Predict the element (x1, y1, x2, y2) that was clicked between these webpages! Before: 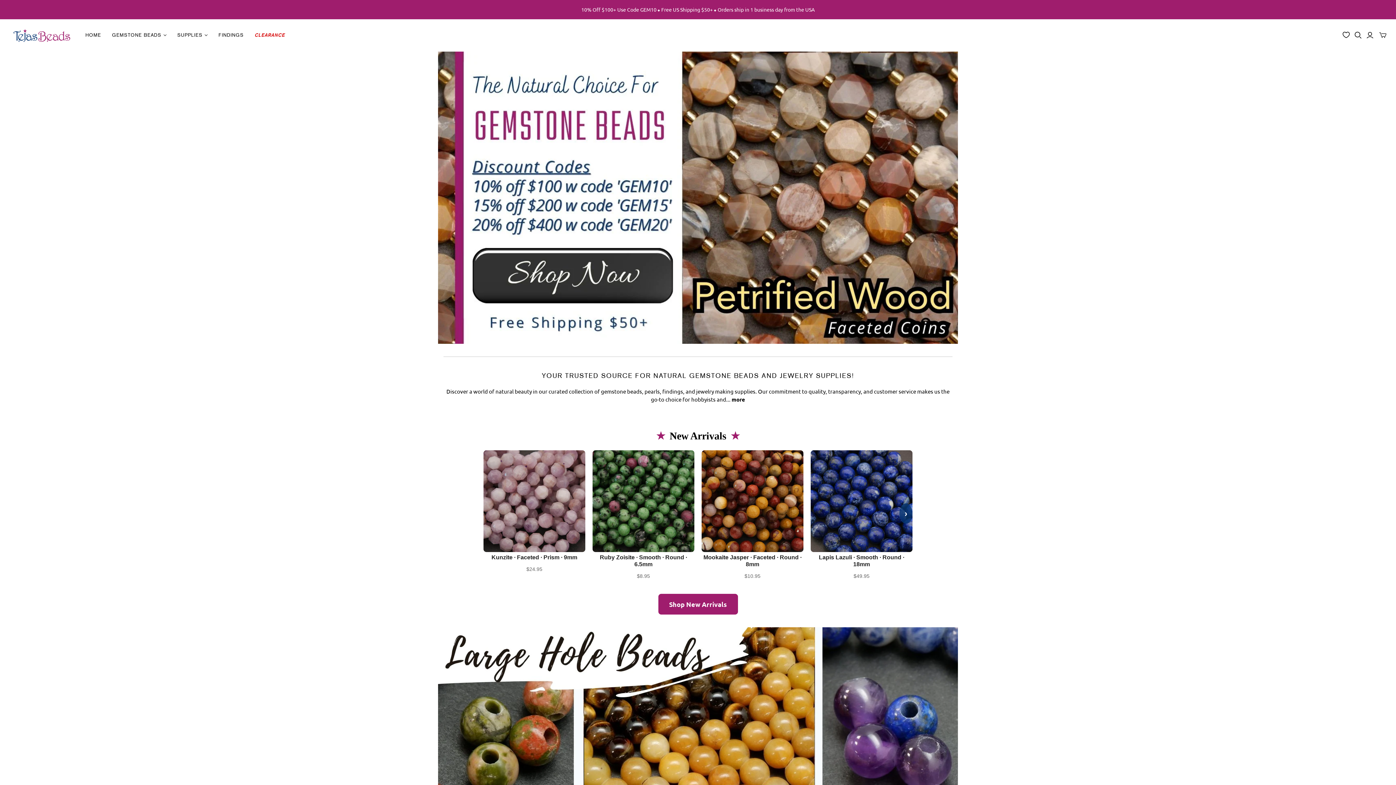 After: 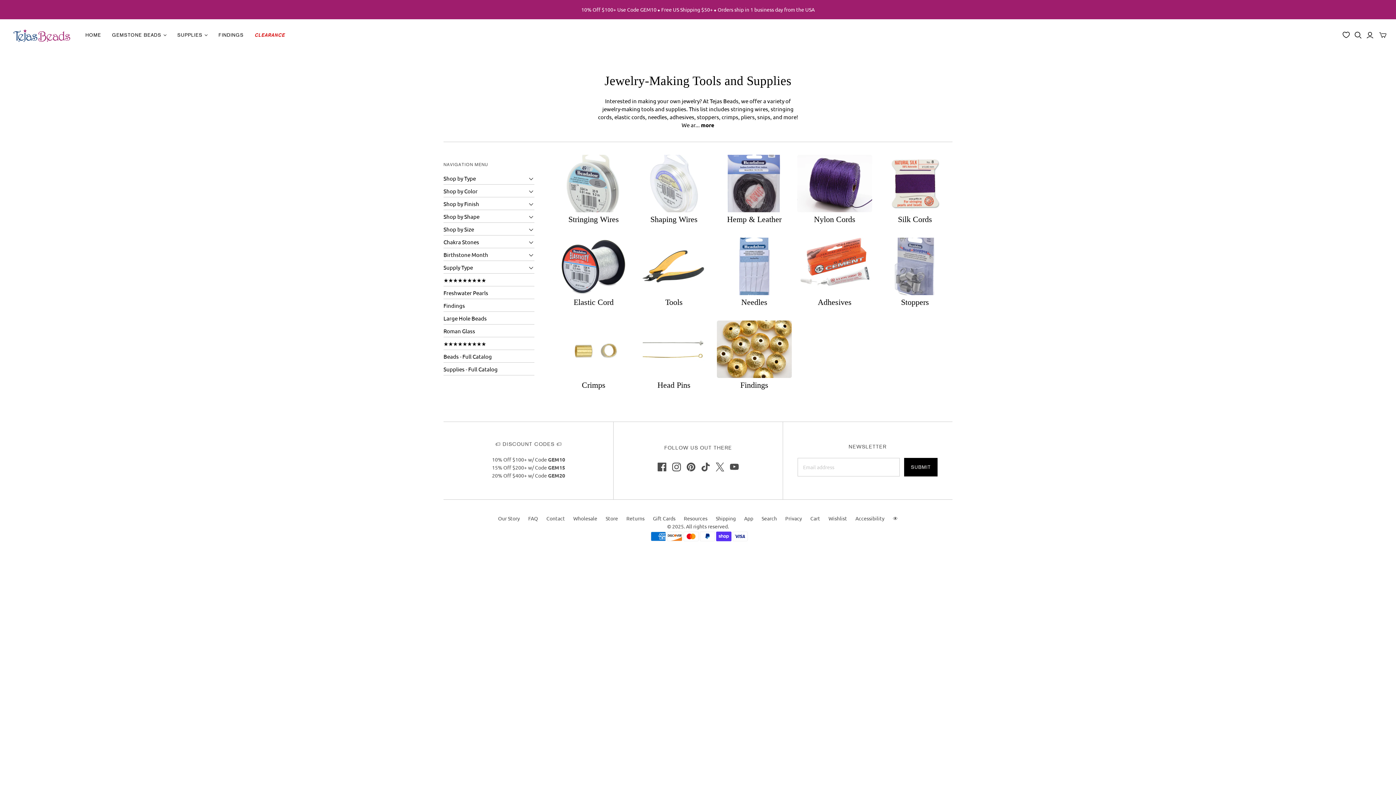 Action: bbox: (171, 26, 213, 44) label: SUPPLIES